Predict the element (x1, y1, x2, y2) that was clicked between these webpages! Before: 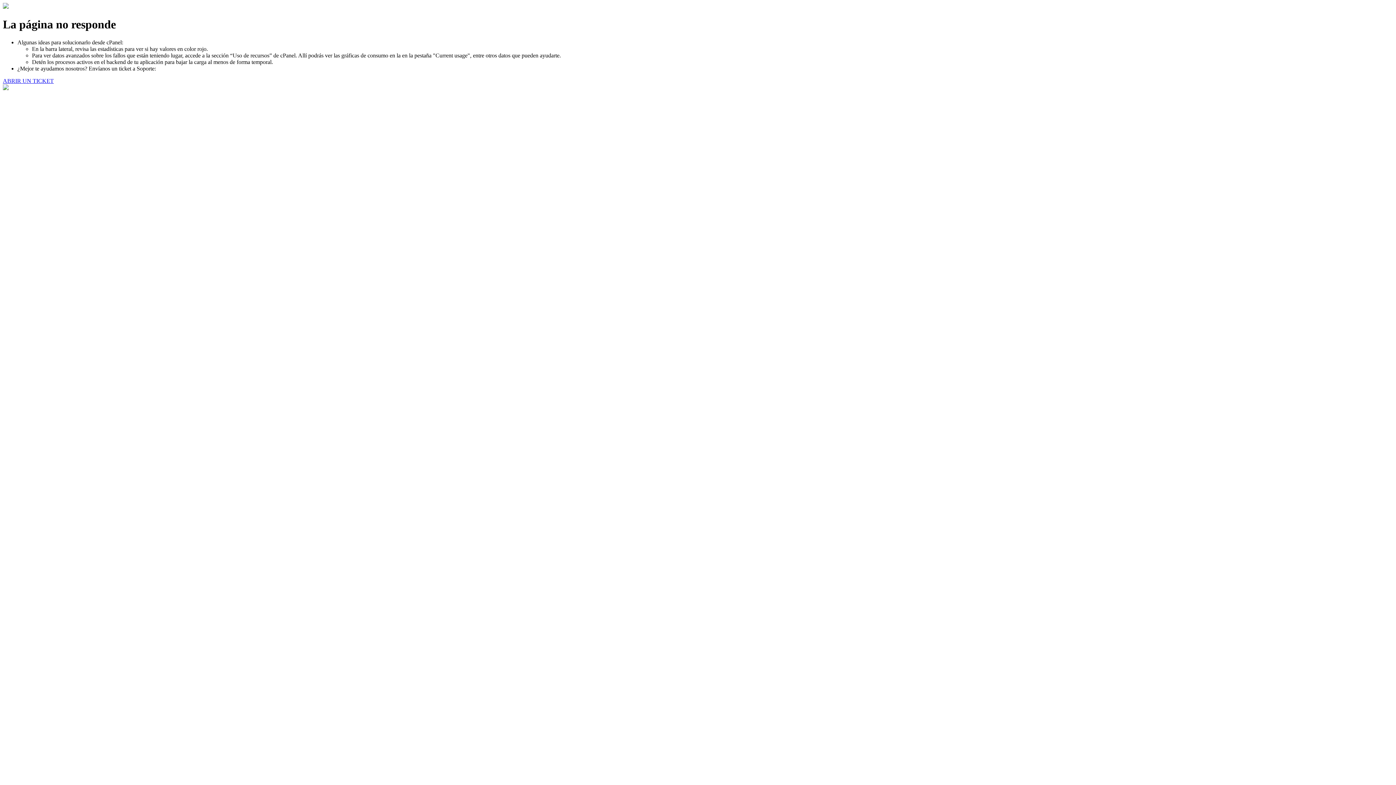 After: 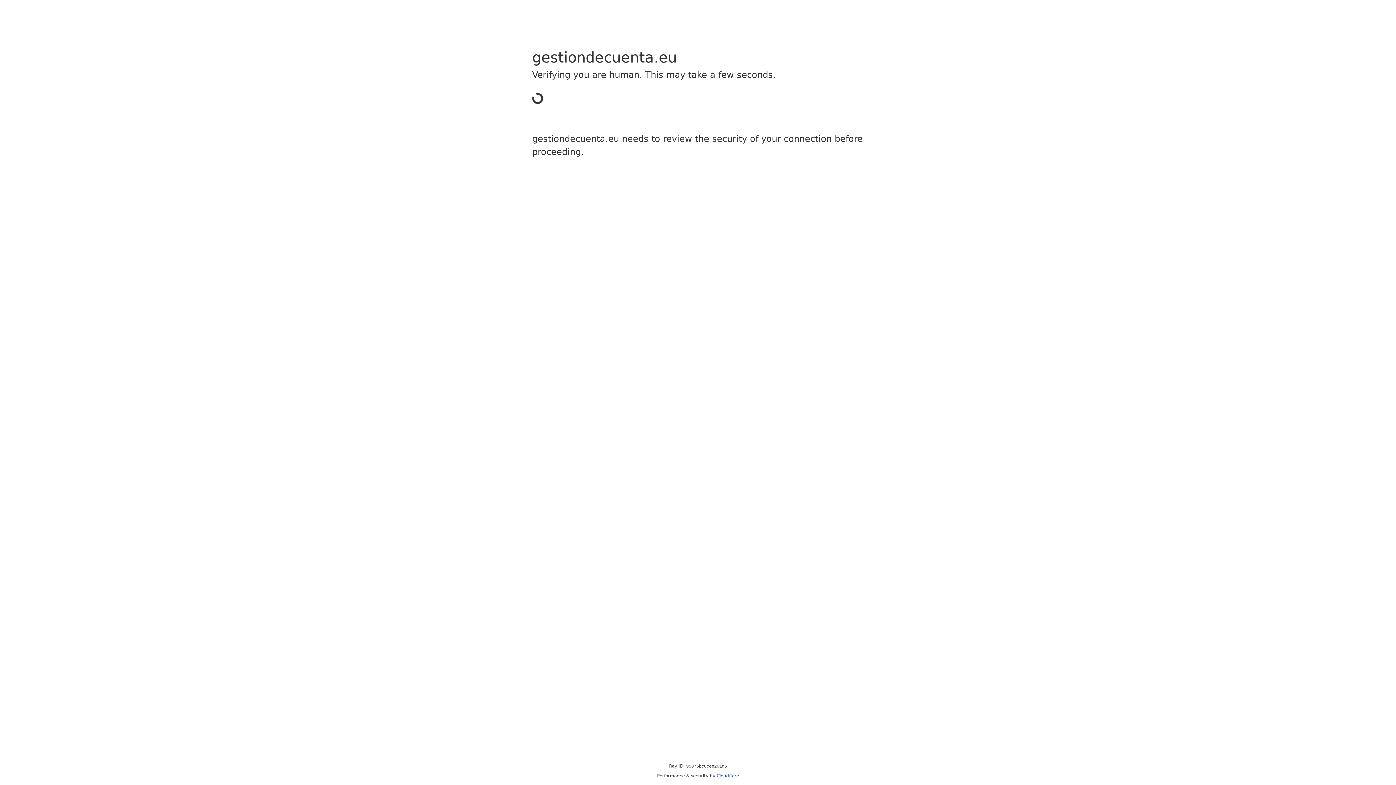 Action: label: ABRIR UN TICKET bbox: (2, 77, 53, 83)